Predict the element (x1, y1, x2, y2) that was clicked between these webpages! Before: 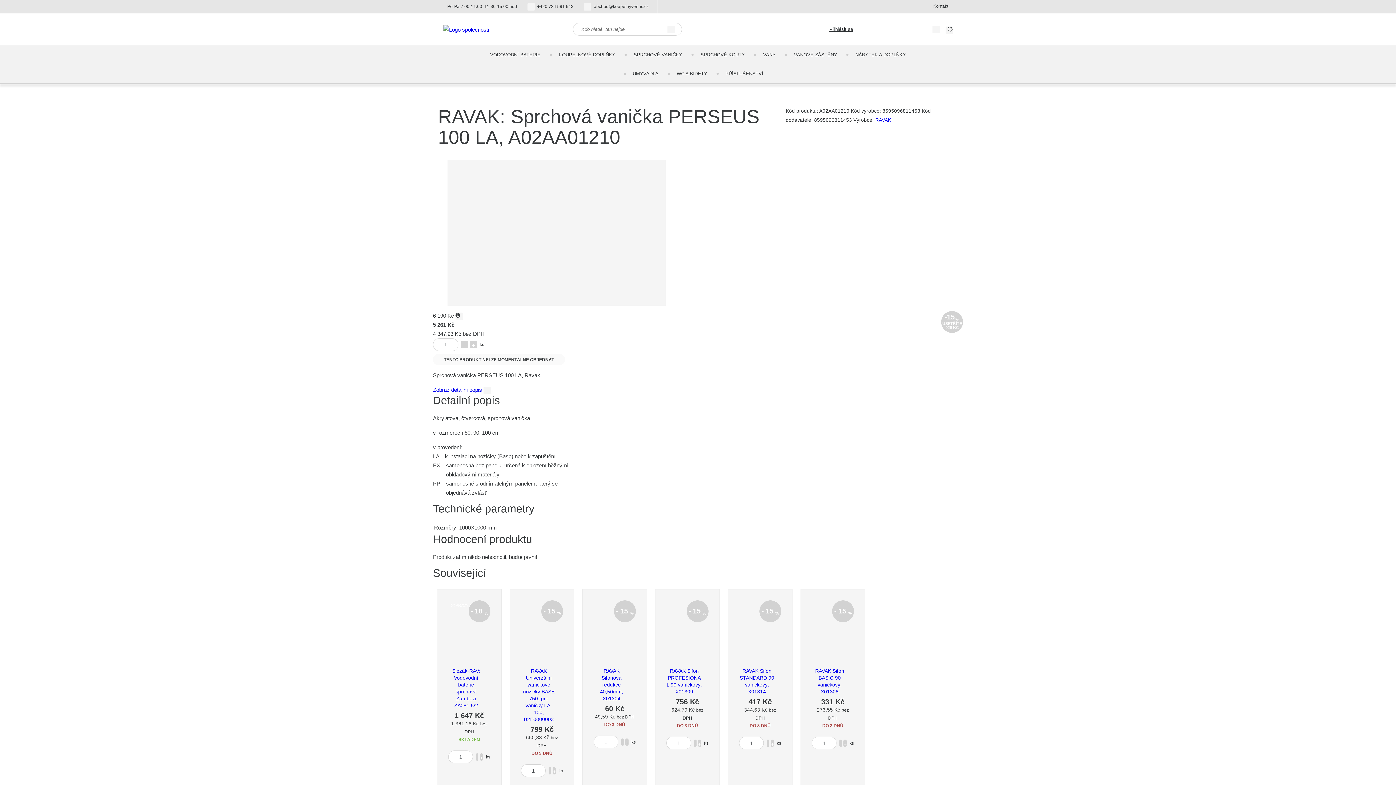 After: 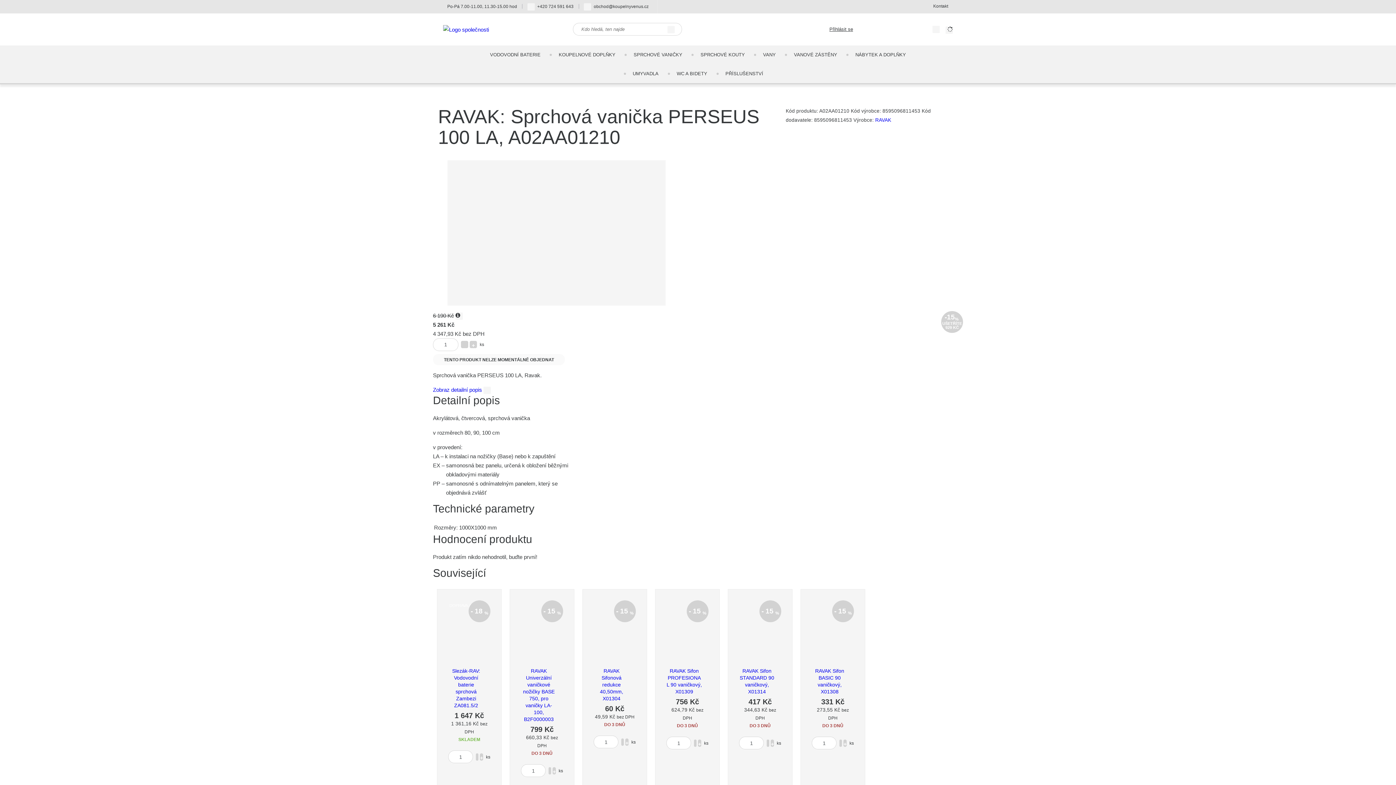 Action: bbox: (552, 767, 556, 774)